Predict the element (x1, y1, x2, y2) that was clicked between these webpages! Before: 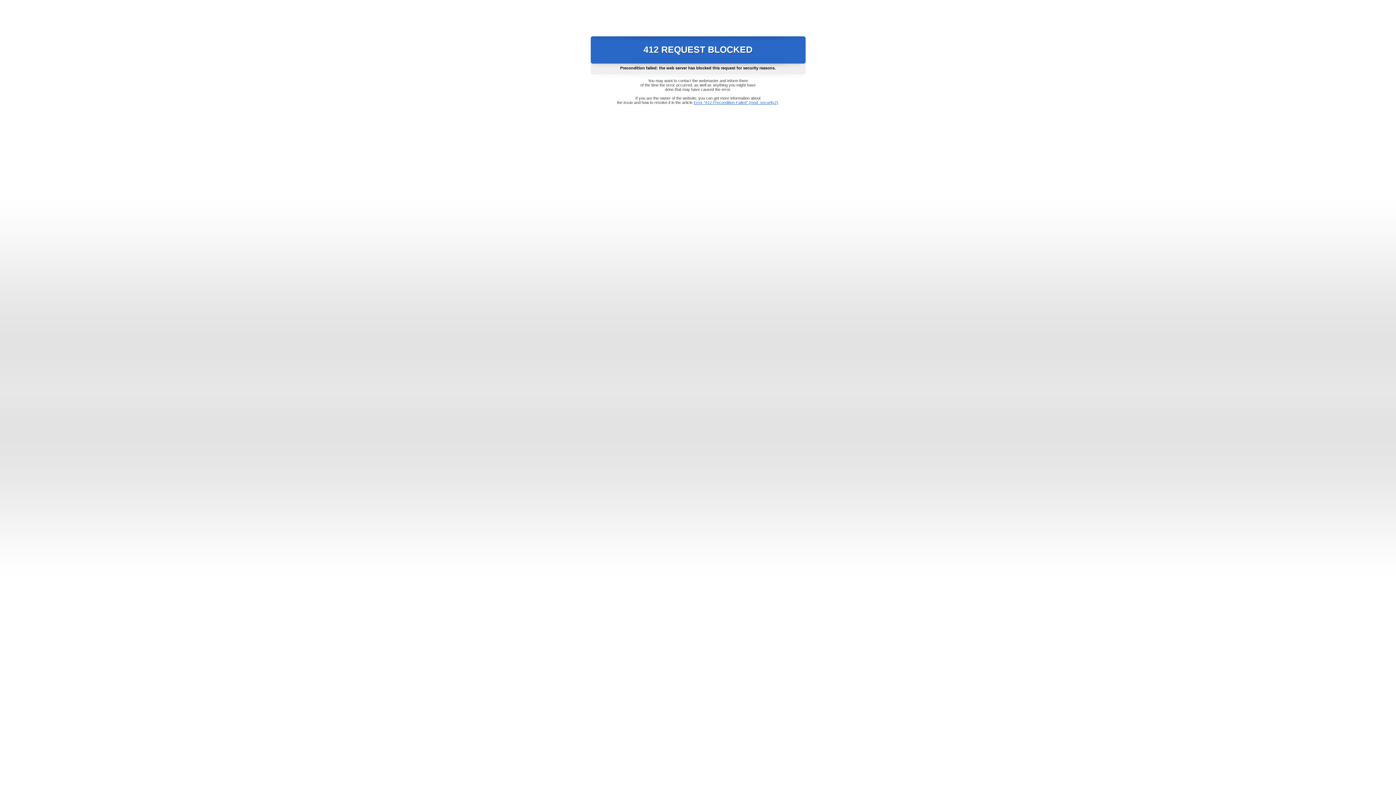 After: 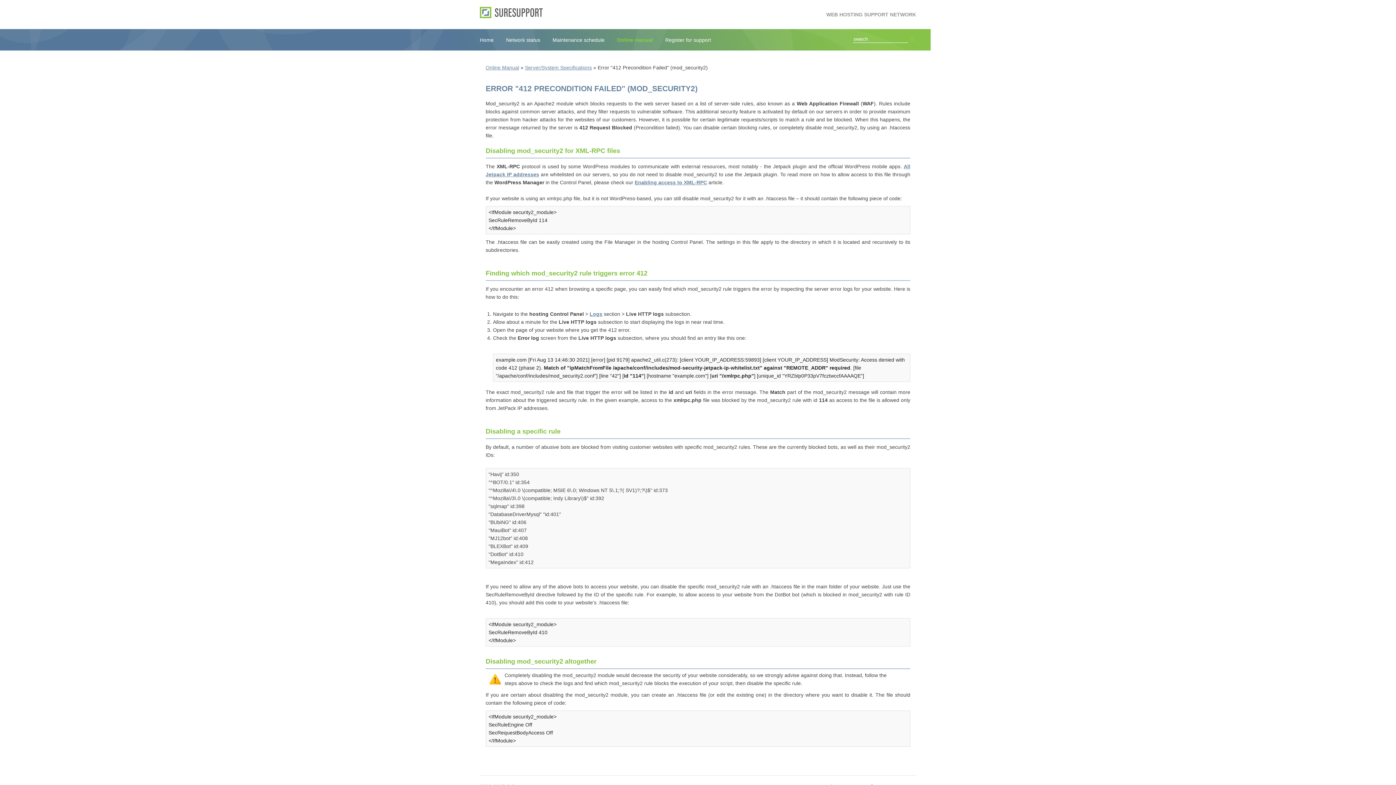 Action: bbox: (693, 100, 778, 104) label: Error "412 Precondition Failed" (mod_security2)